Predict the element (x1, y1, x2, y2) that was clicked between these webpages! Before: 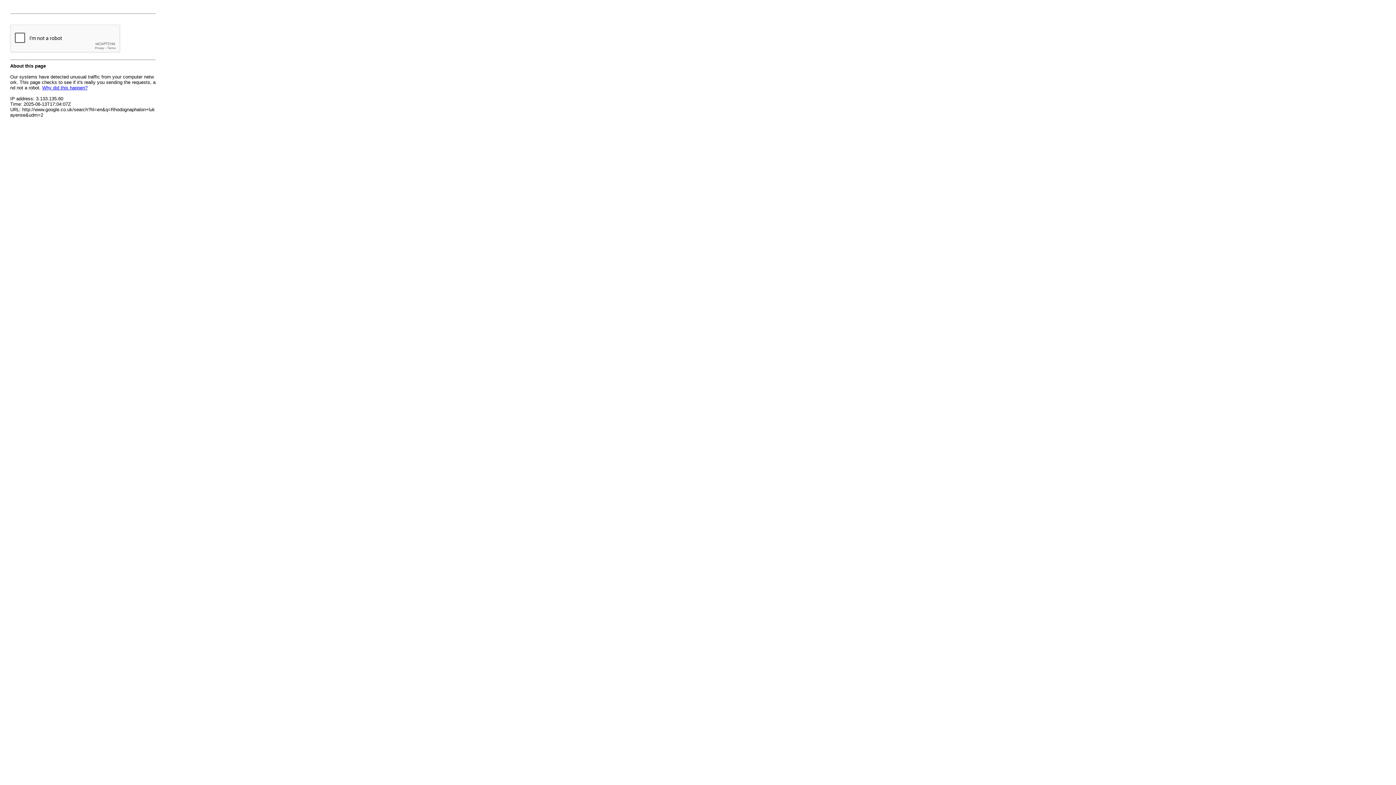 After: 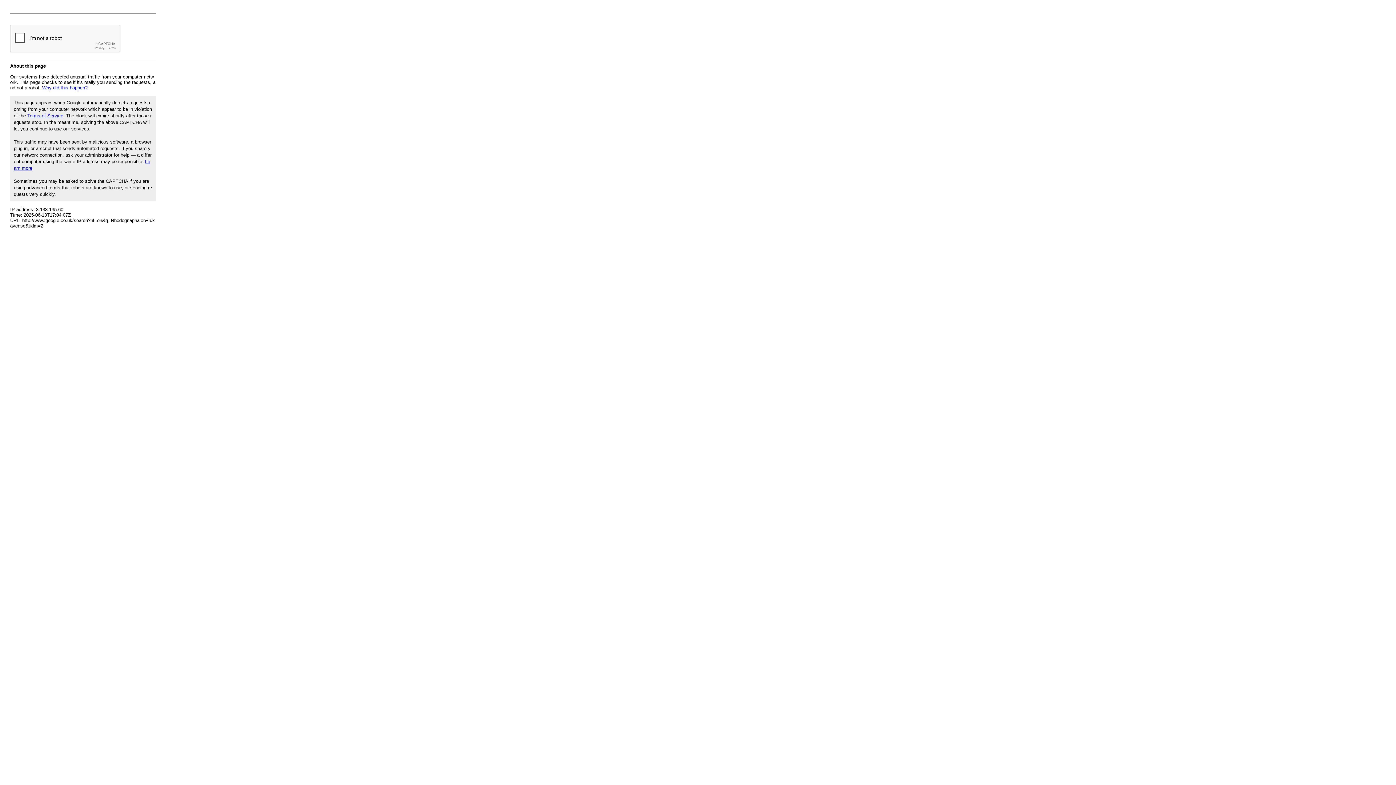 Action: label: Why did this happen? bbox: (42, 85, 87, 90)